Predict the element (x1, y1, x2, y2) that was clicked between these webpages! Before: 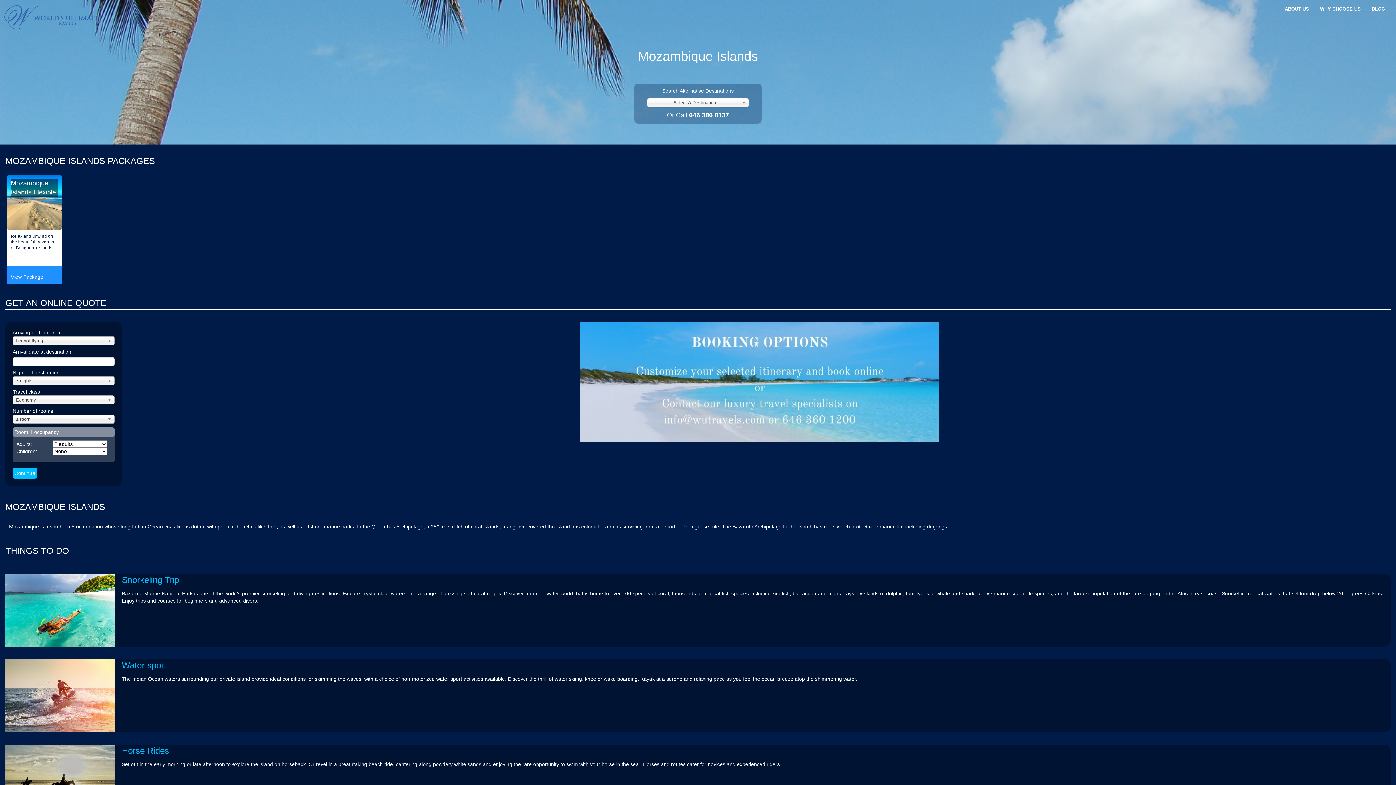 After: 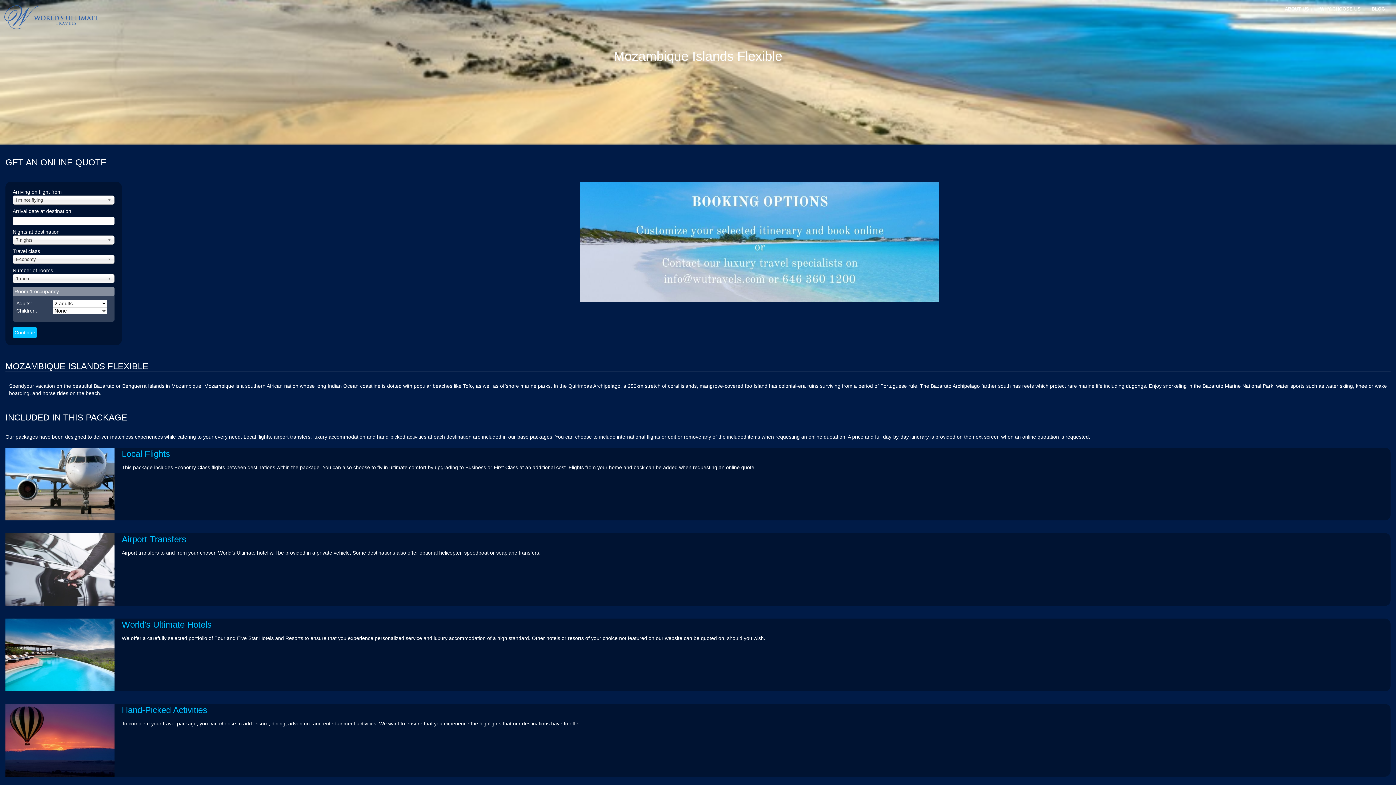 Action: label: View Package bbox: (10, 274, 43, 280)